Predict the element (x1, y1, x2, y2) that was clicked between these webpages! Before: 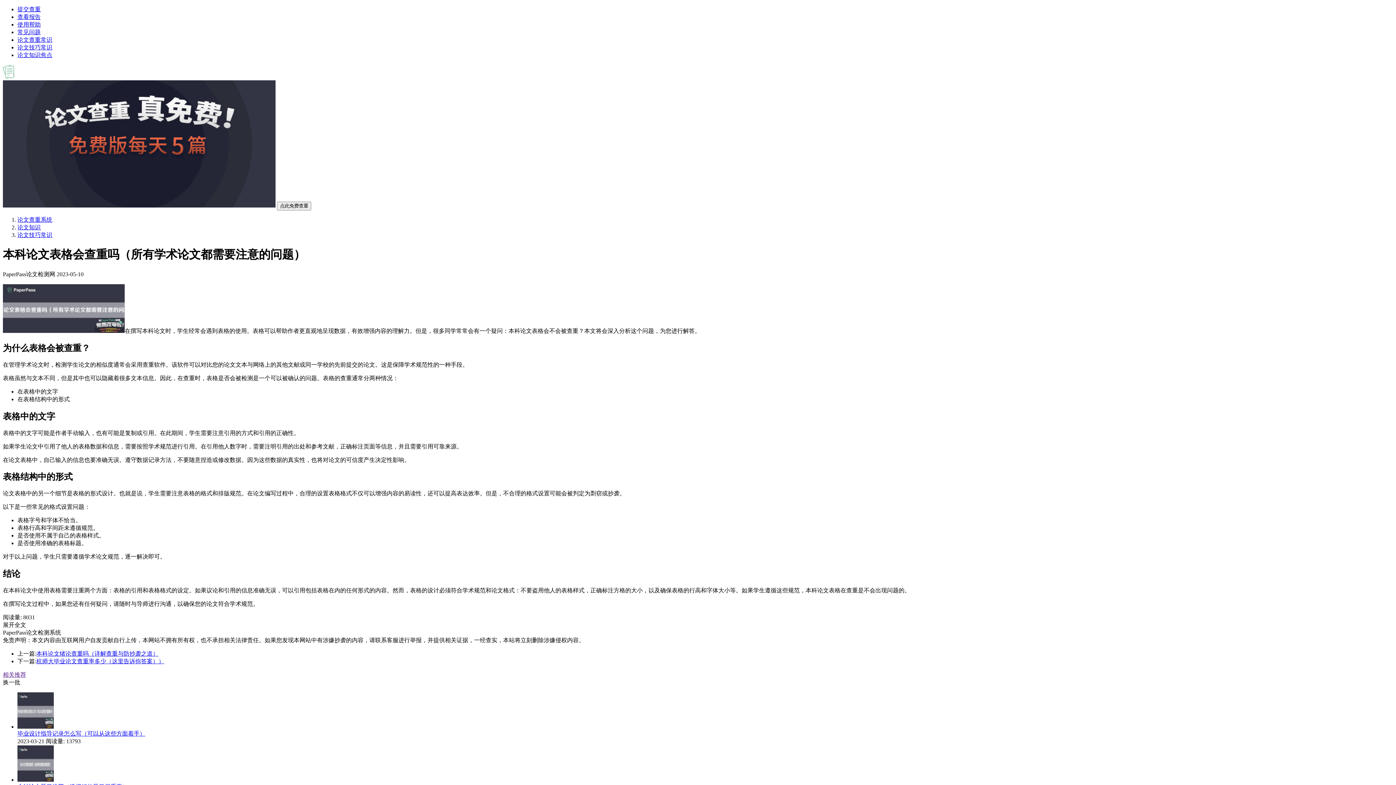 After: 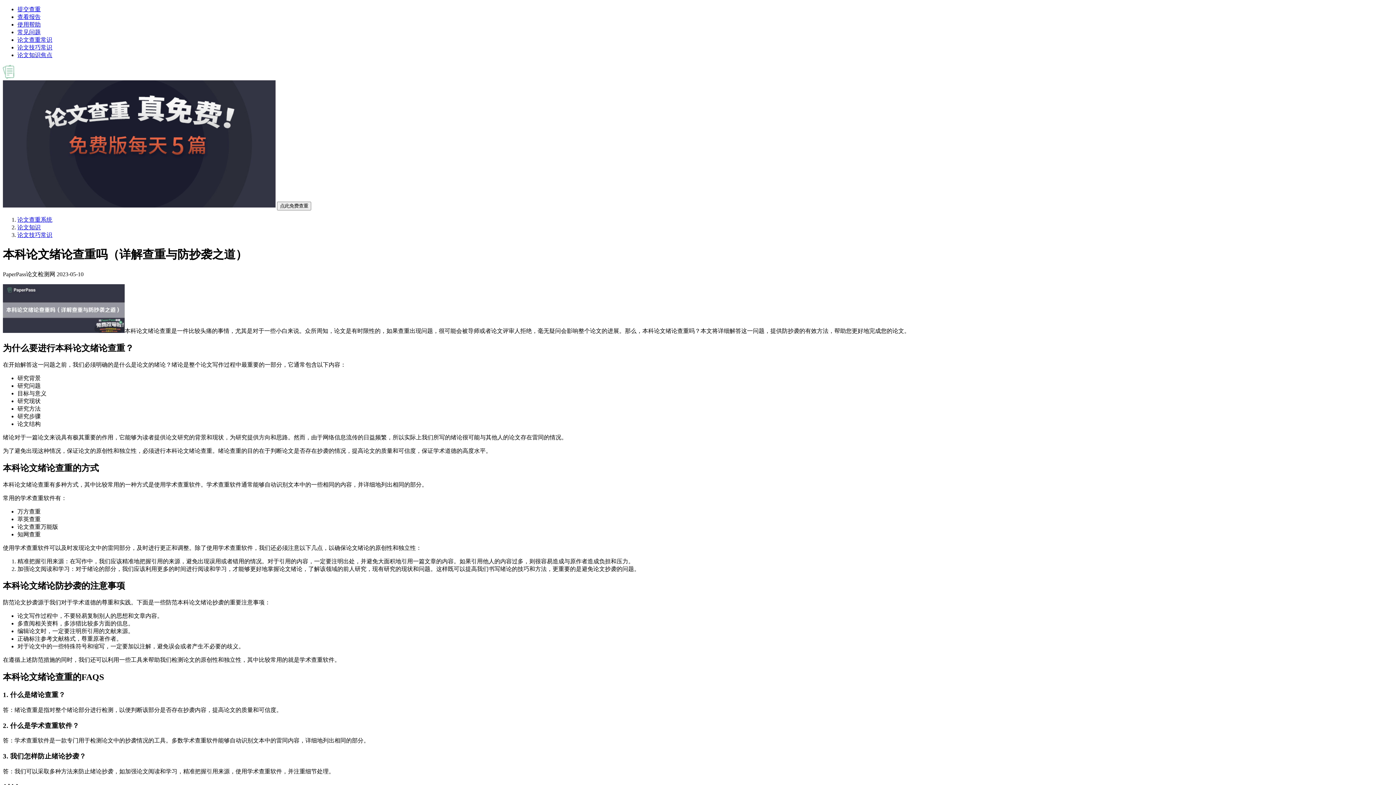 Action: bbox: (36, 650, 158, 657) label: 本科论文绪论查重吗（详解查重与防抄袭之道）